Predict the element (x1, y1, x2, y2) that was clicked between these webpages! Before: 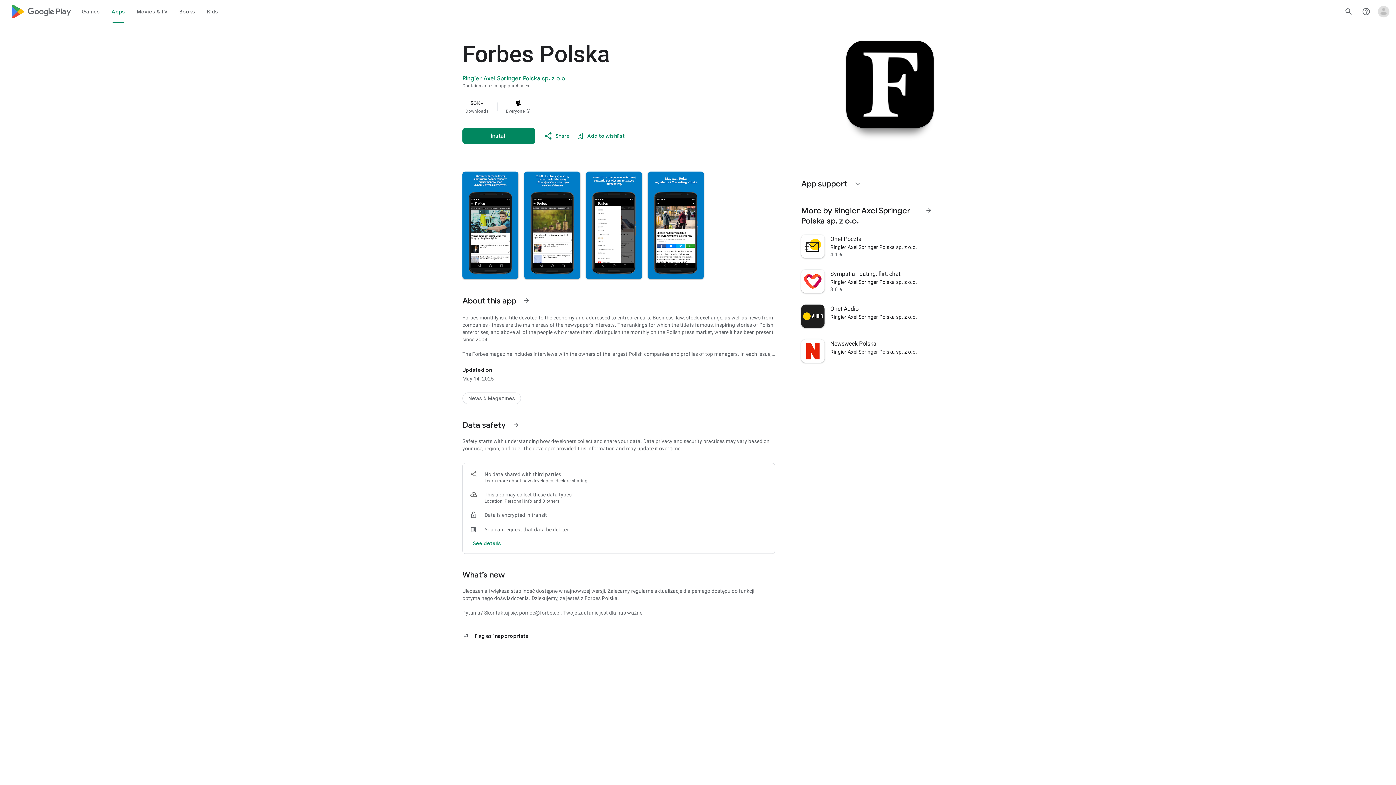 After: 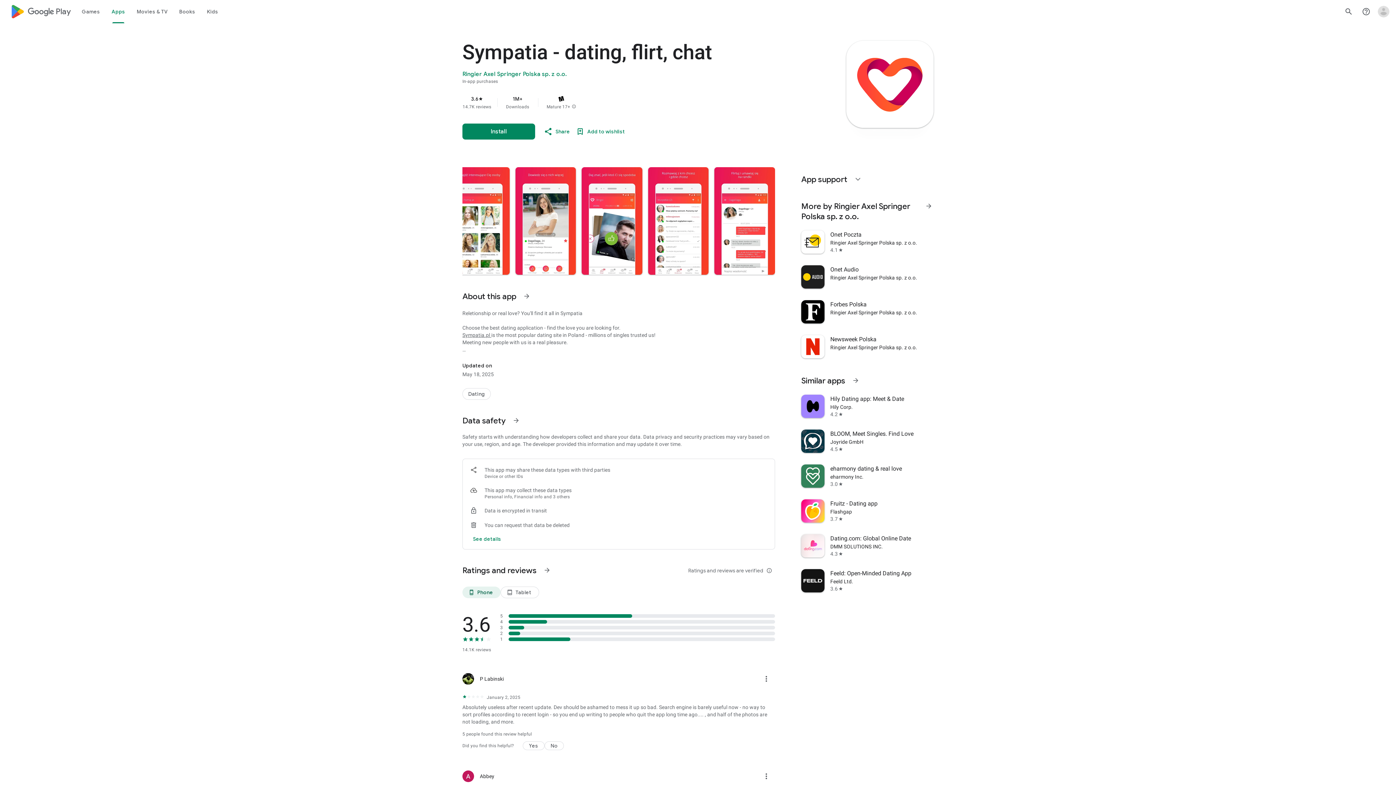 Action: bbox: (797, 264, 938, 298) label: Sympatia - dating, flirt, chat
Ringier Axel Springer Polska sp. z o.o.
3.6
star